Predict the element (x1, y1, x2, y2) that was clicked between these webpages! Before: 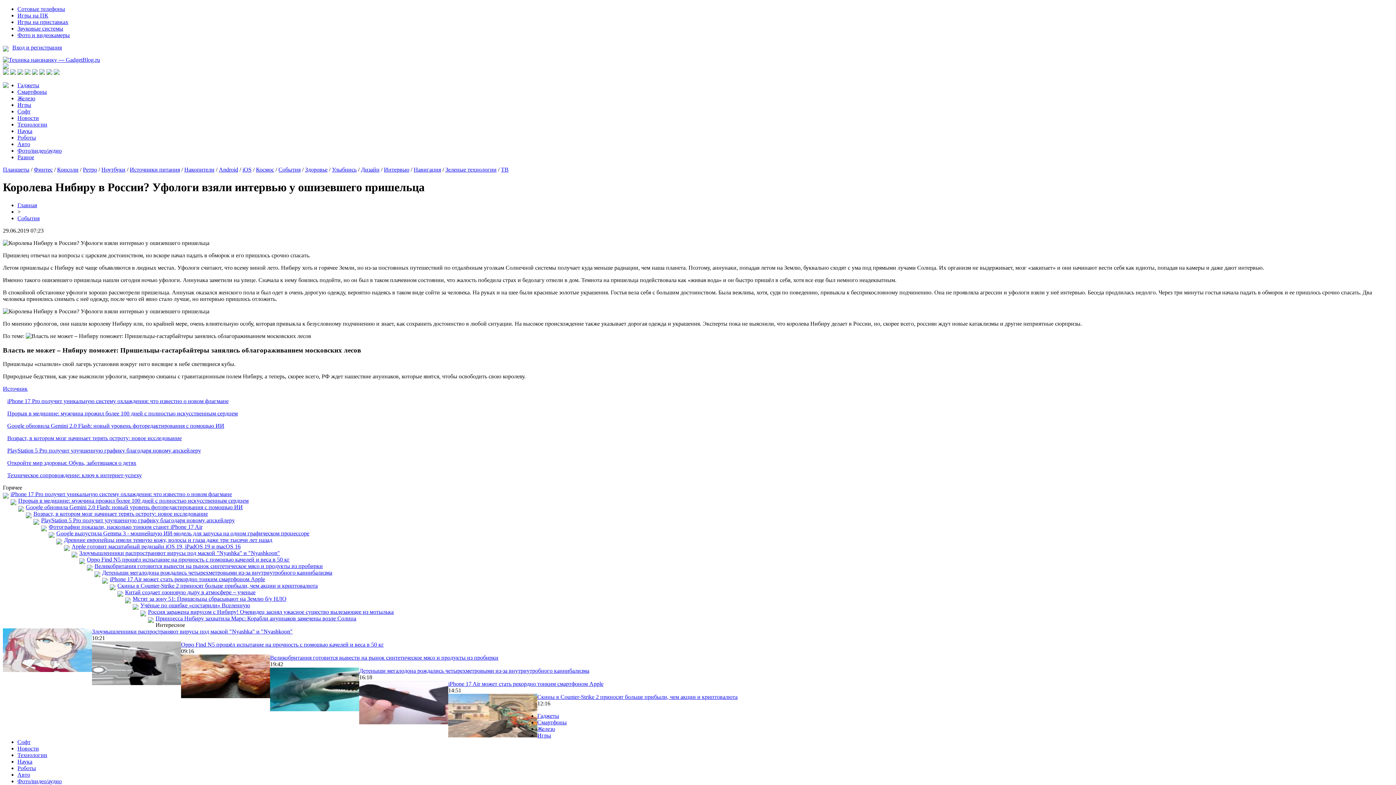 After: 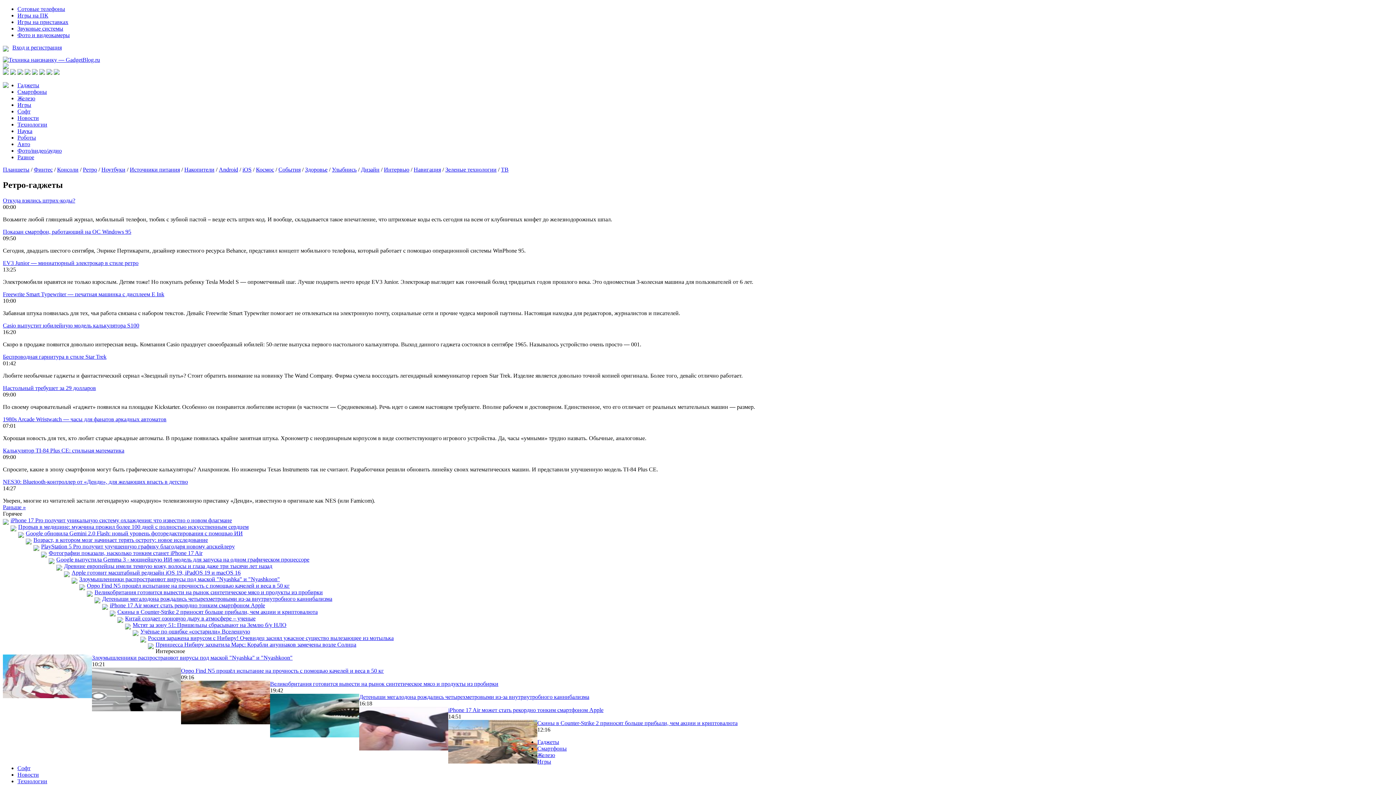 Action: label: Ретро bbox: (82, 166, 97, 172)